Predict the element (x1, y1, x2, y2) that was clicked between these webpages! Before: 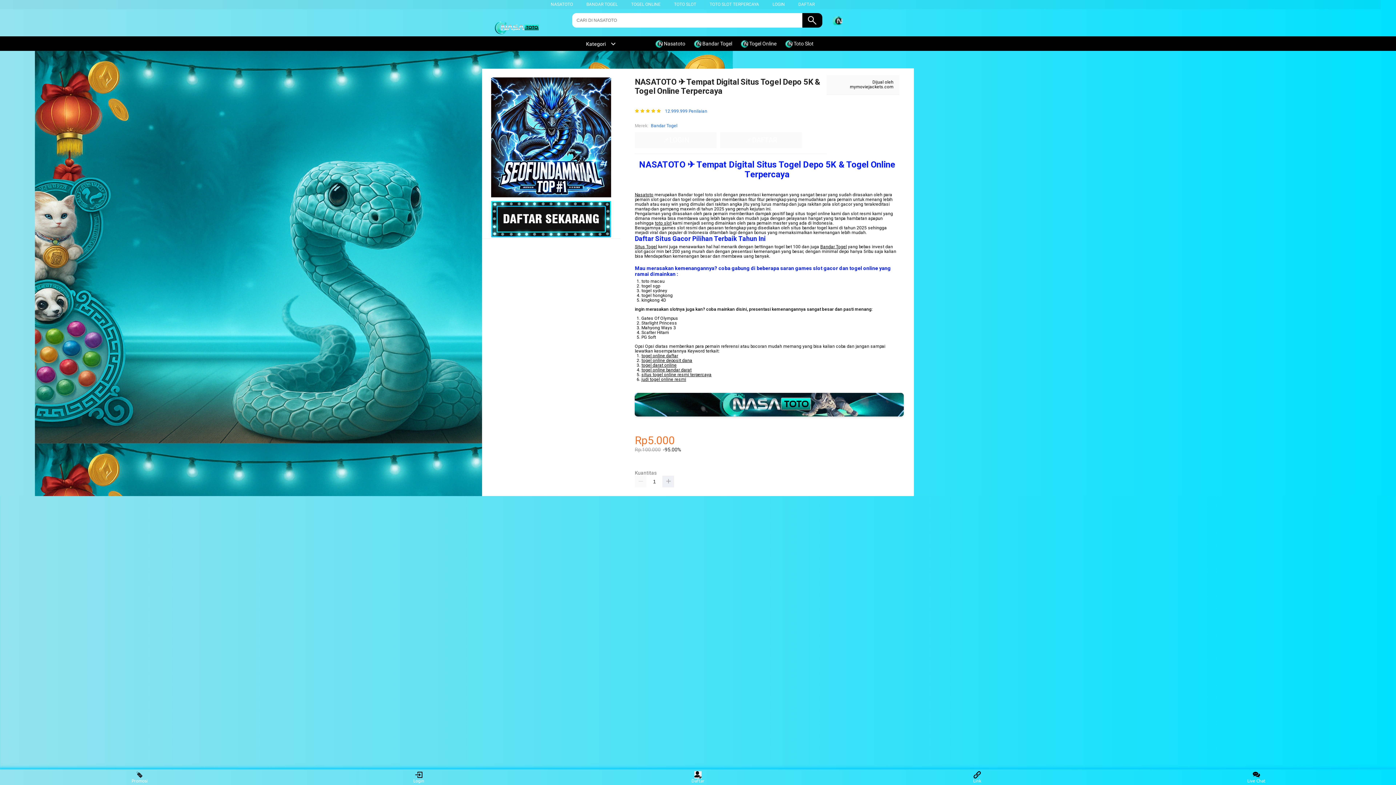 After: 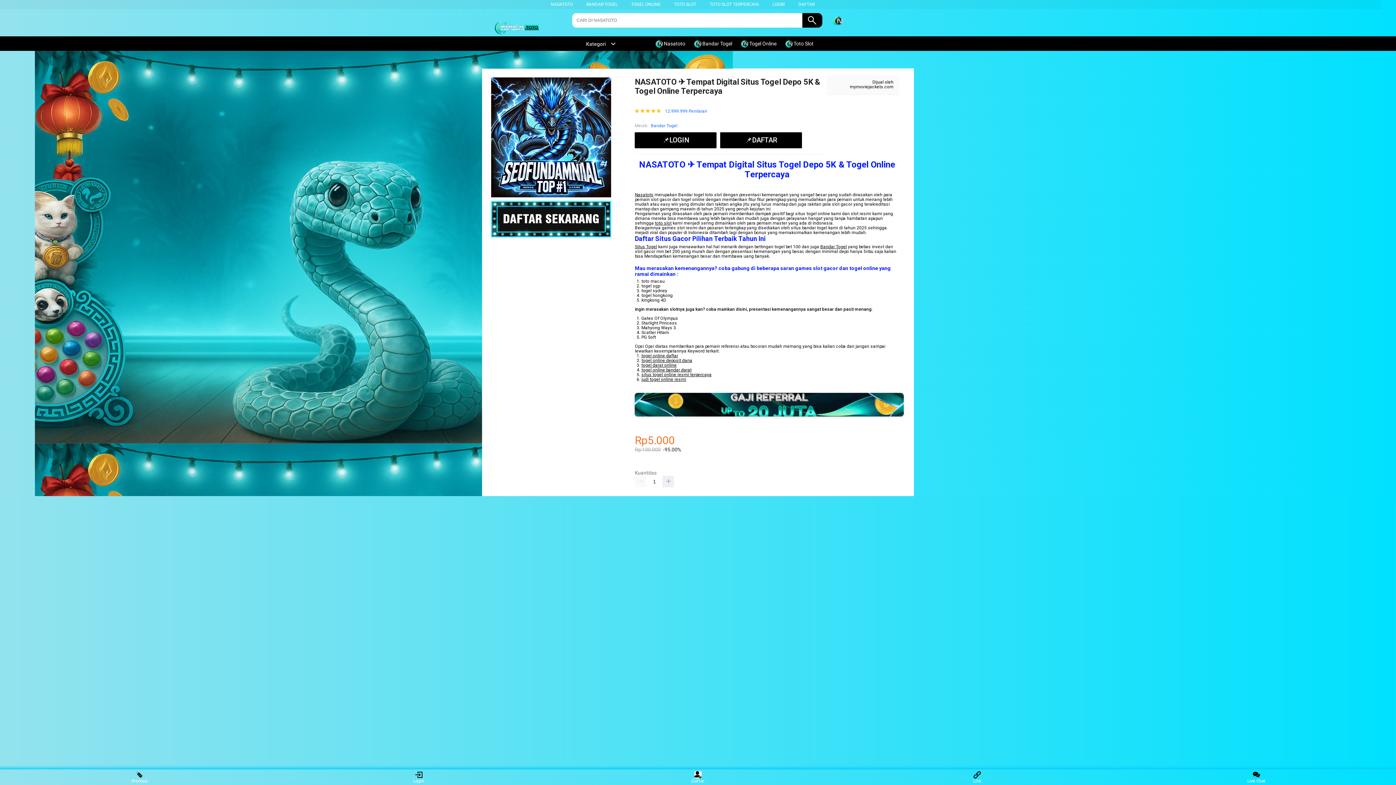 Action: label:  Bandar Togel bbox: (693, 36, 736, 50)